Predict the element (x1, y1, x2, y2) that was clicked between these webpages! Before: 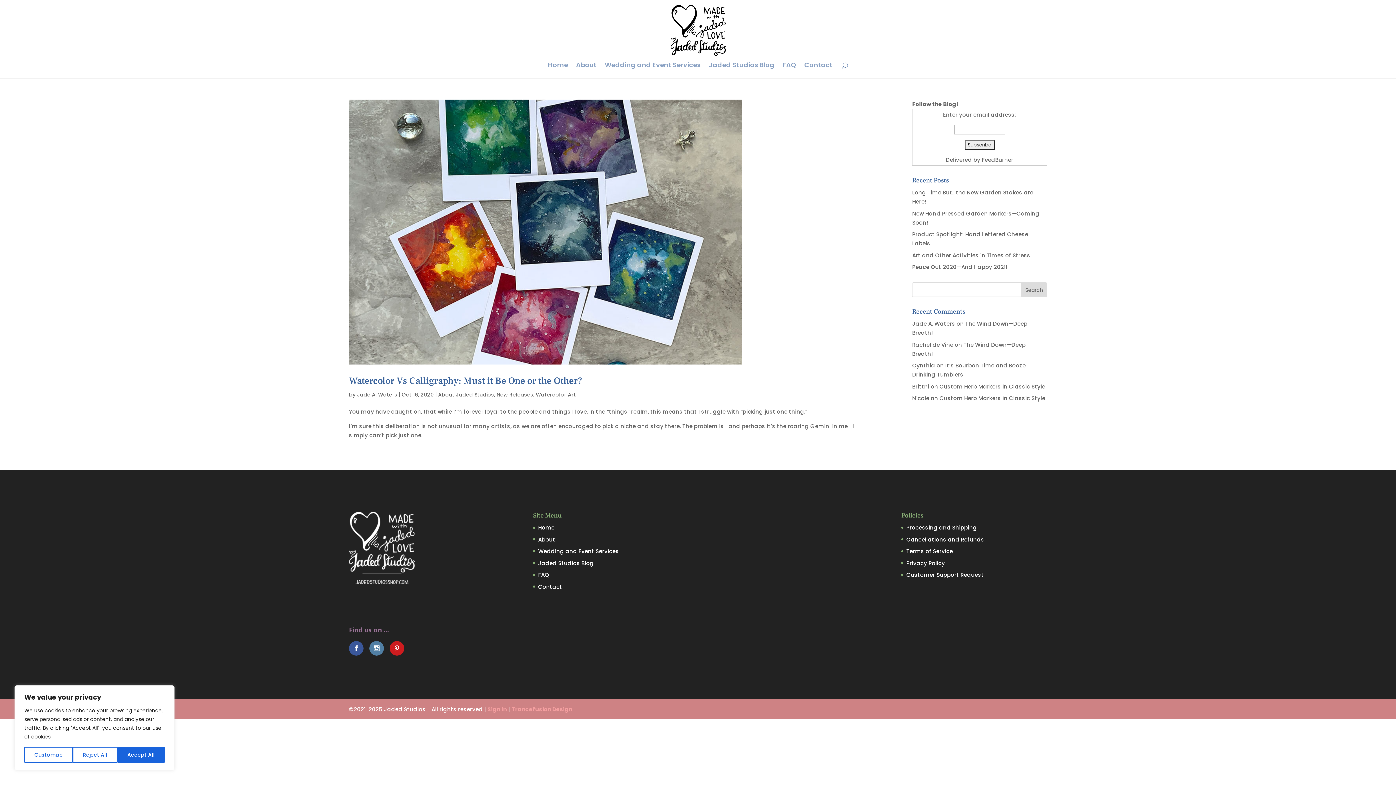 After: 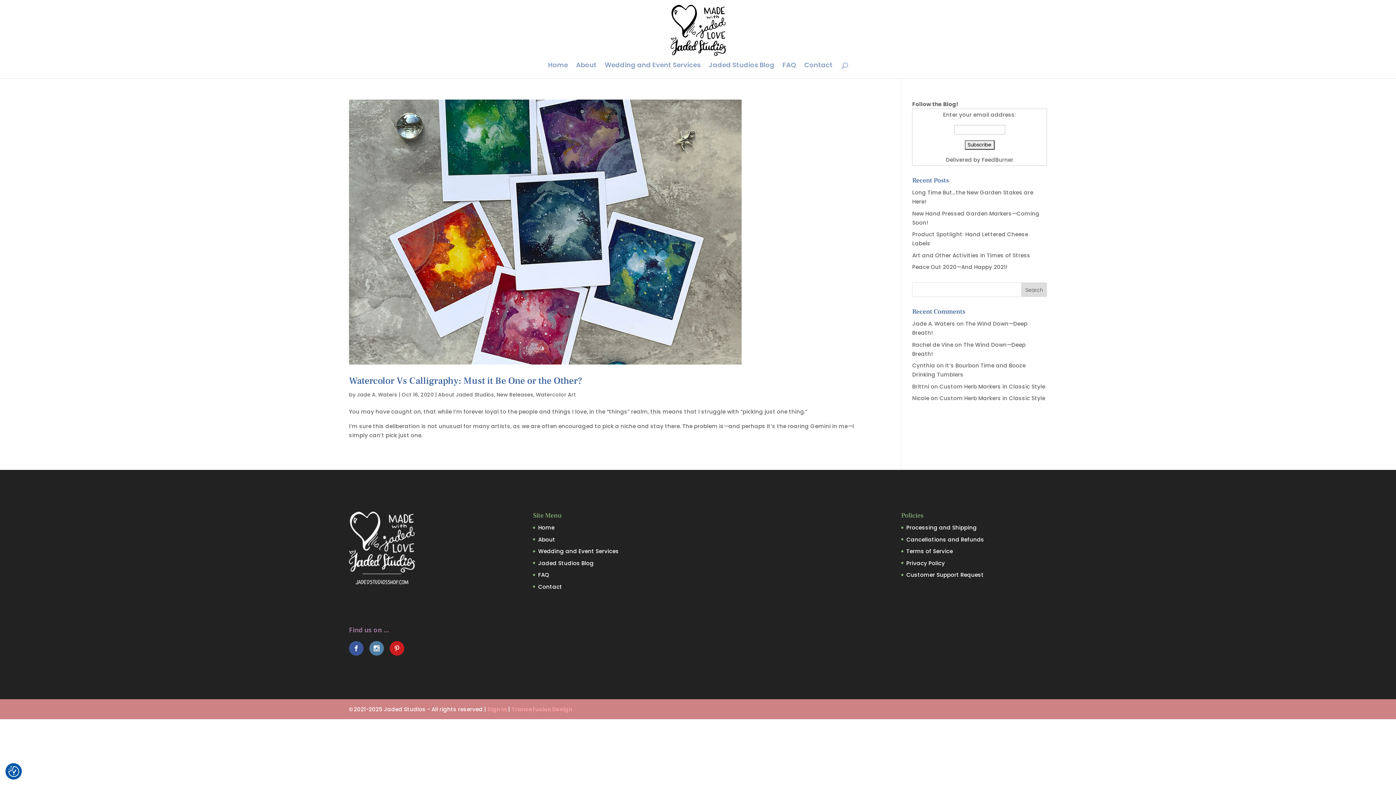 Action: label: Reject All bbox: (72, 747, 117, 763)